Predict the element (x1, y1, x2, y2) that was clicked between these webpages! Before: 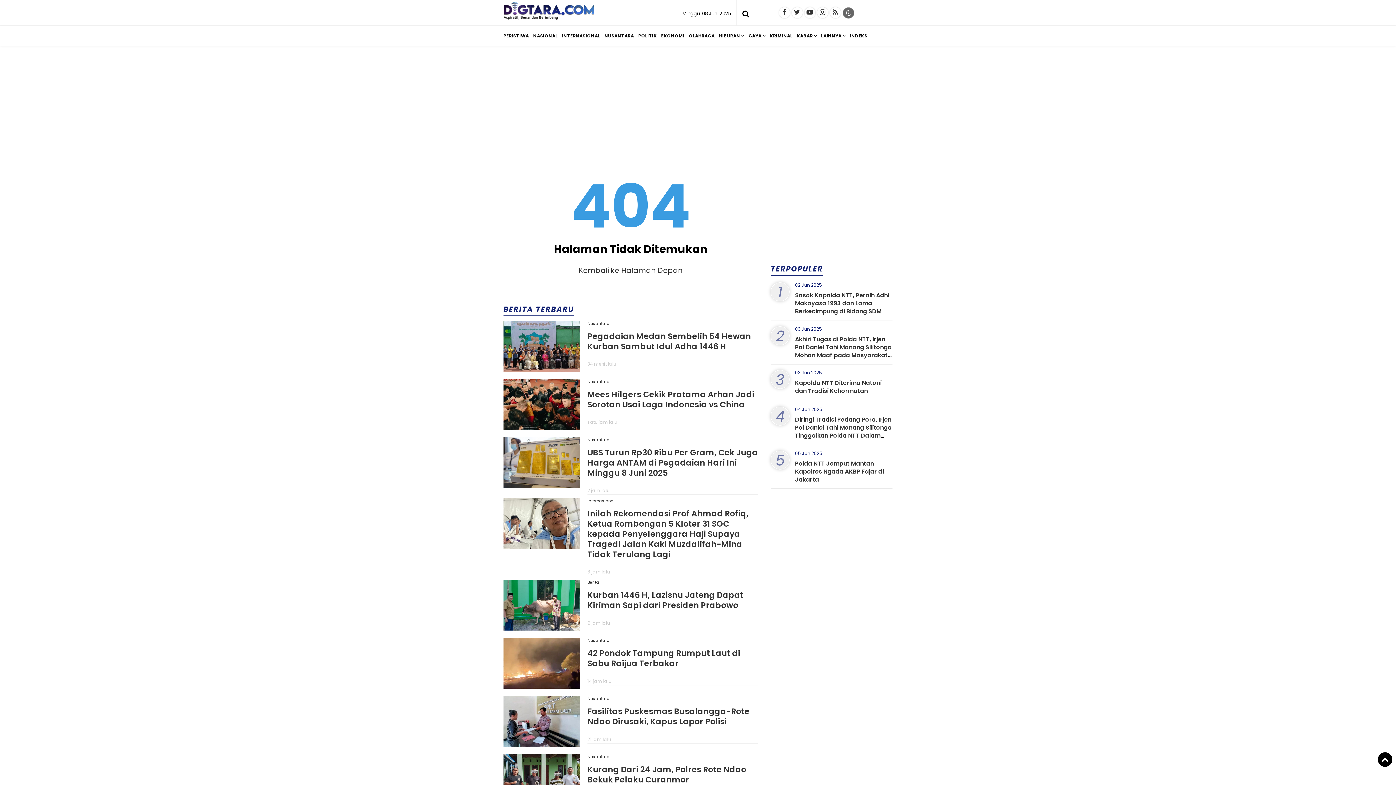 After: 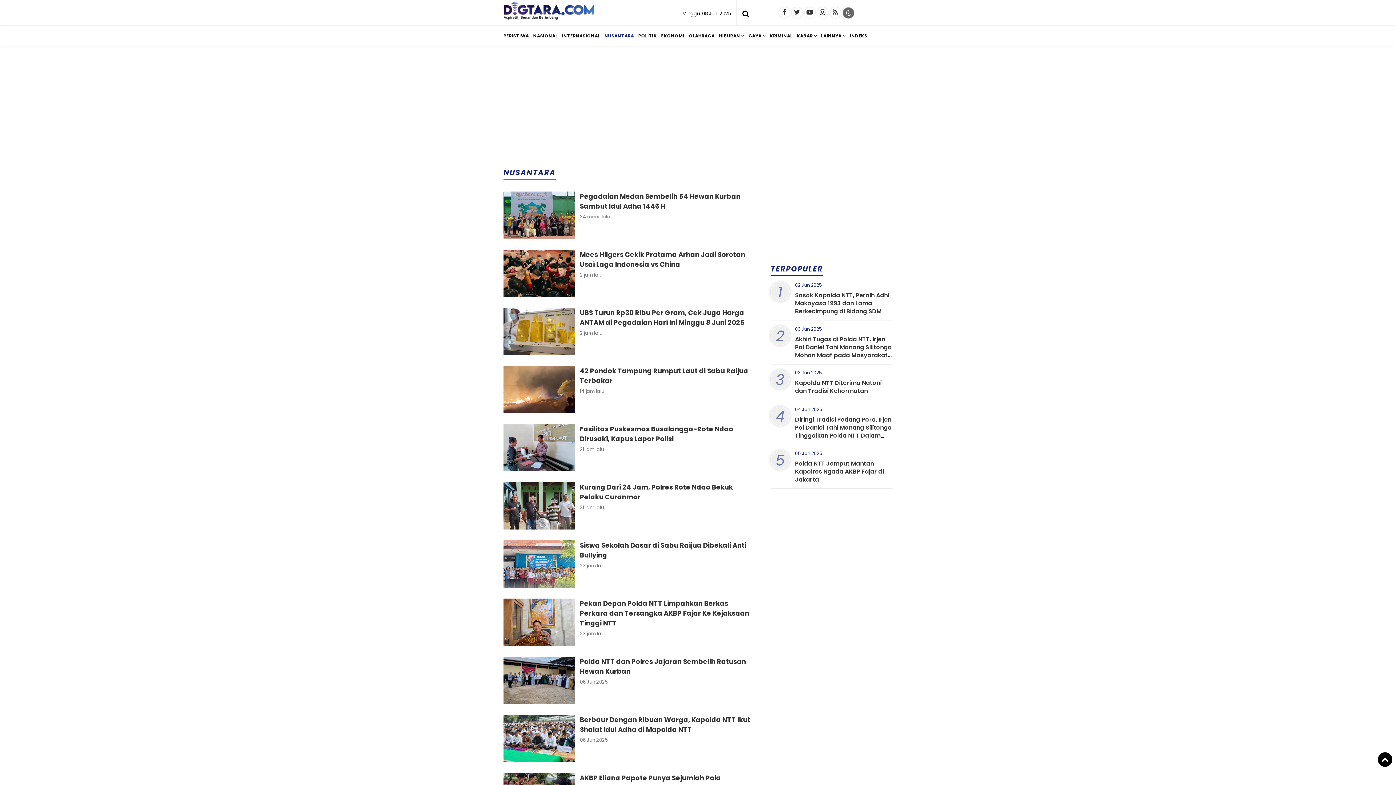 Action: bbox: (587, 637, 609, 643) label: Nusantara